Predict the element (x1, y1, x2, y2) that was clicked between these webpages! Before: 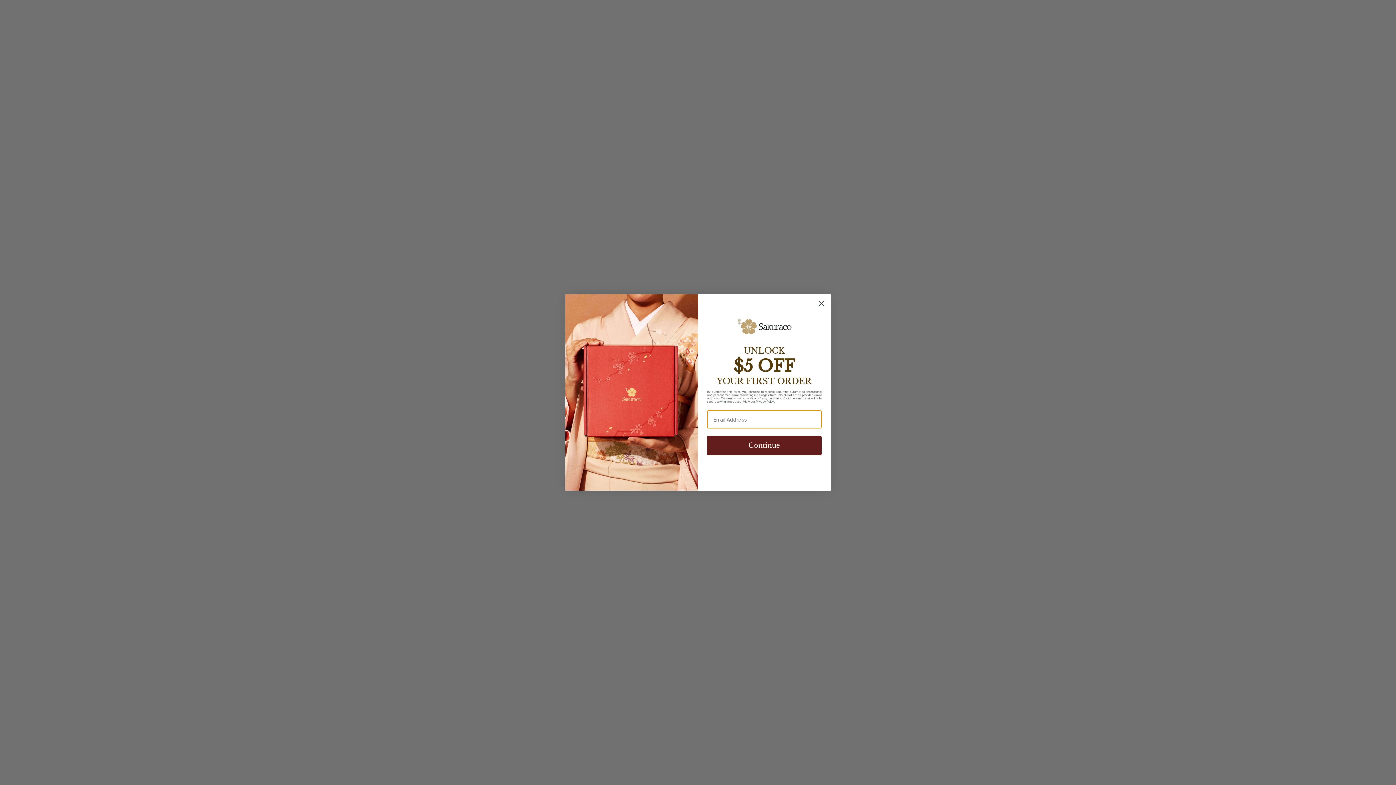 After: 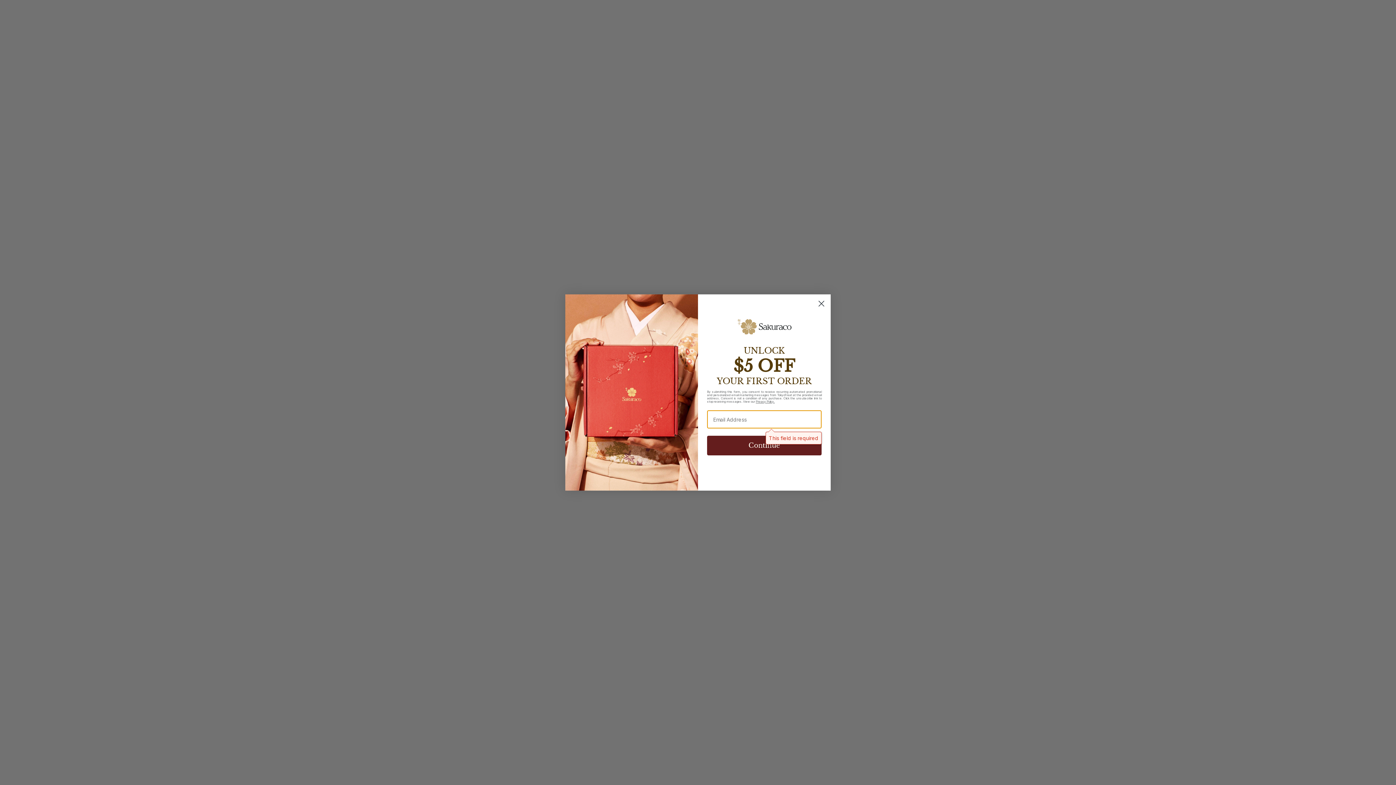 Action: label: Continue bbox: (707, 436, 821, 455)